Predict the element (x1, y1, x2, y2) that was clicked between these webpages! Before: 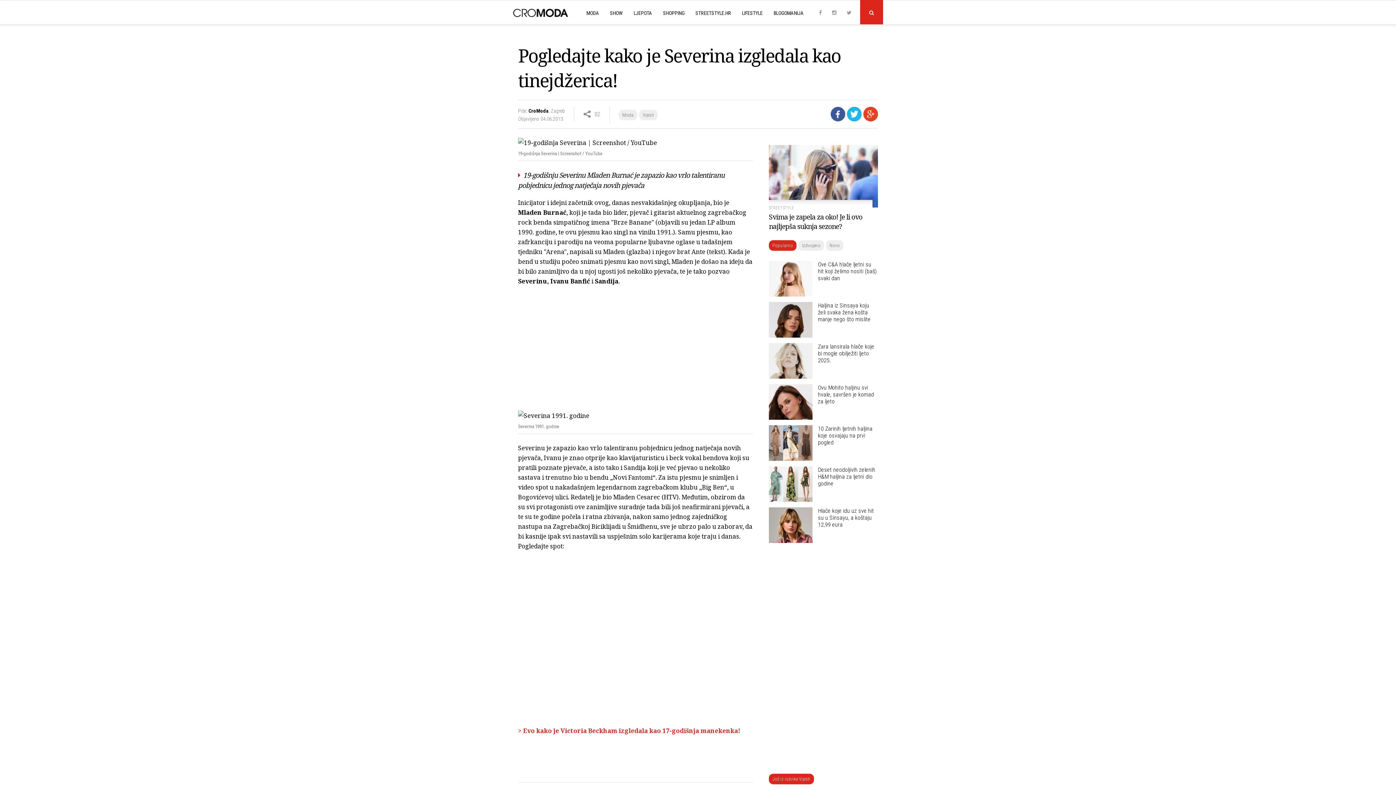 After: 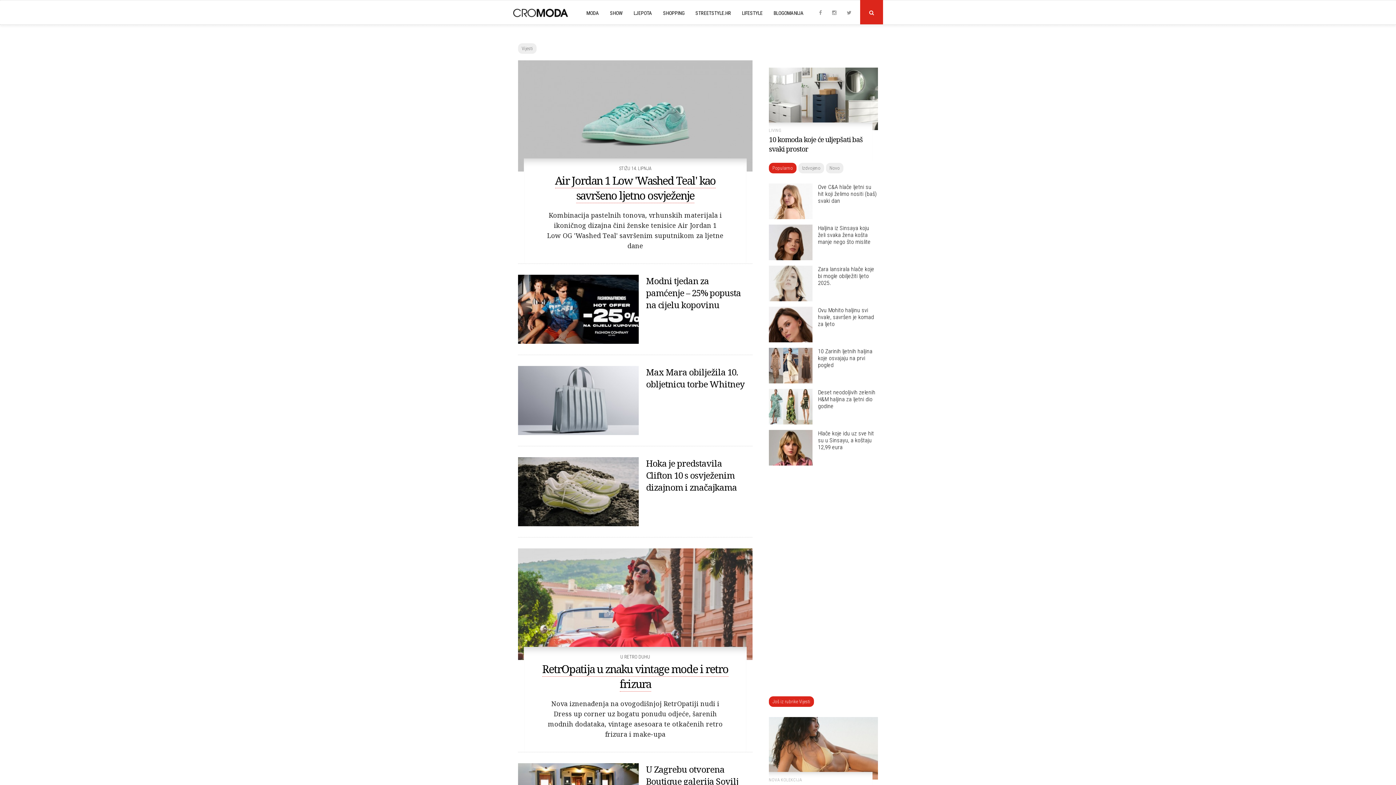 Action: bbox: (639, 109, 657, 120) label: Vijesti